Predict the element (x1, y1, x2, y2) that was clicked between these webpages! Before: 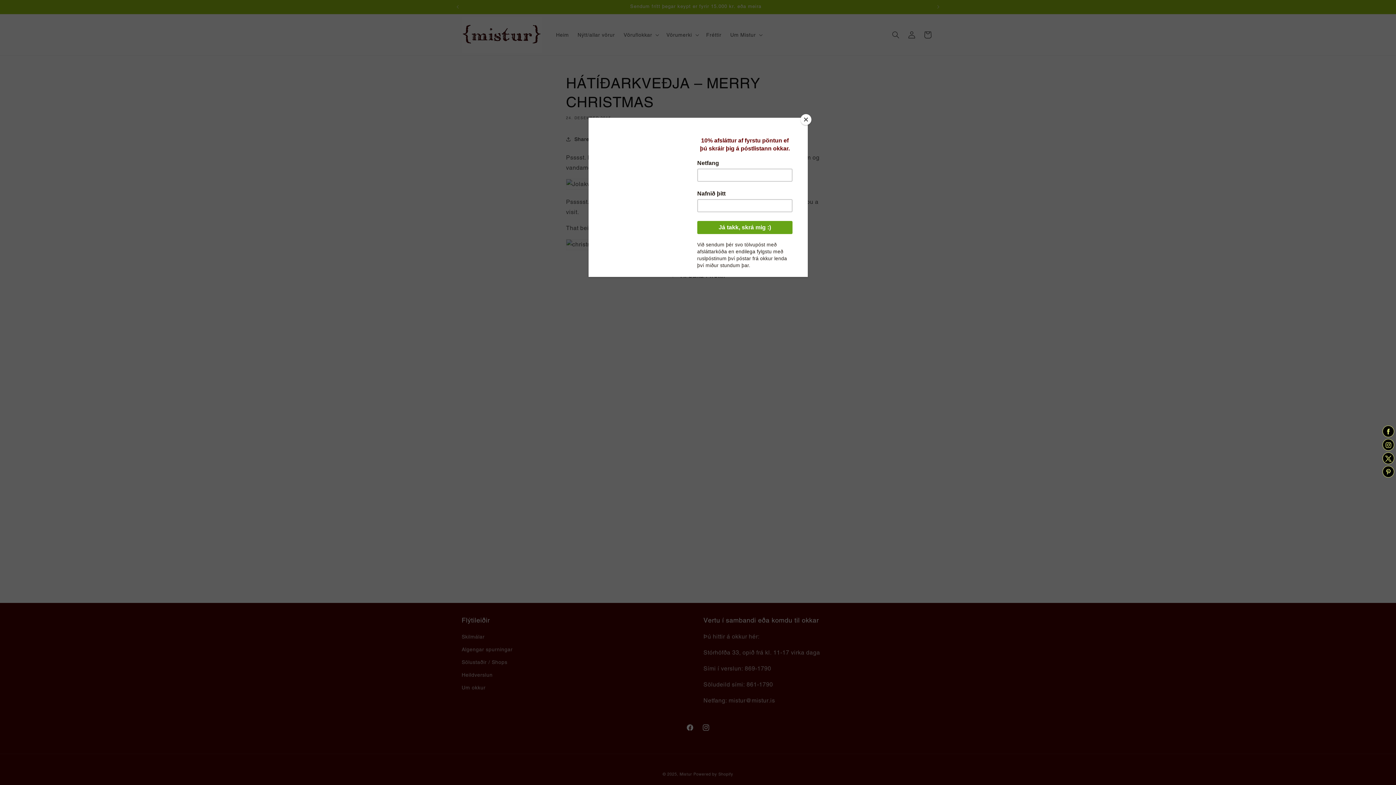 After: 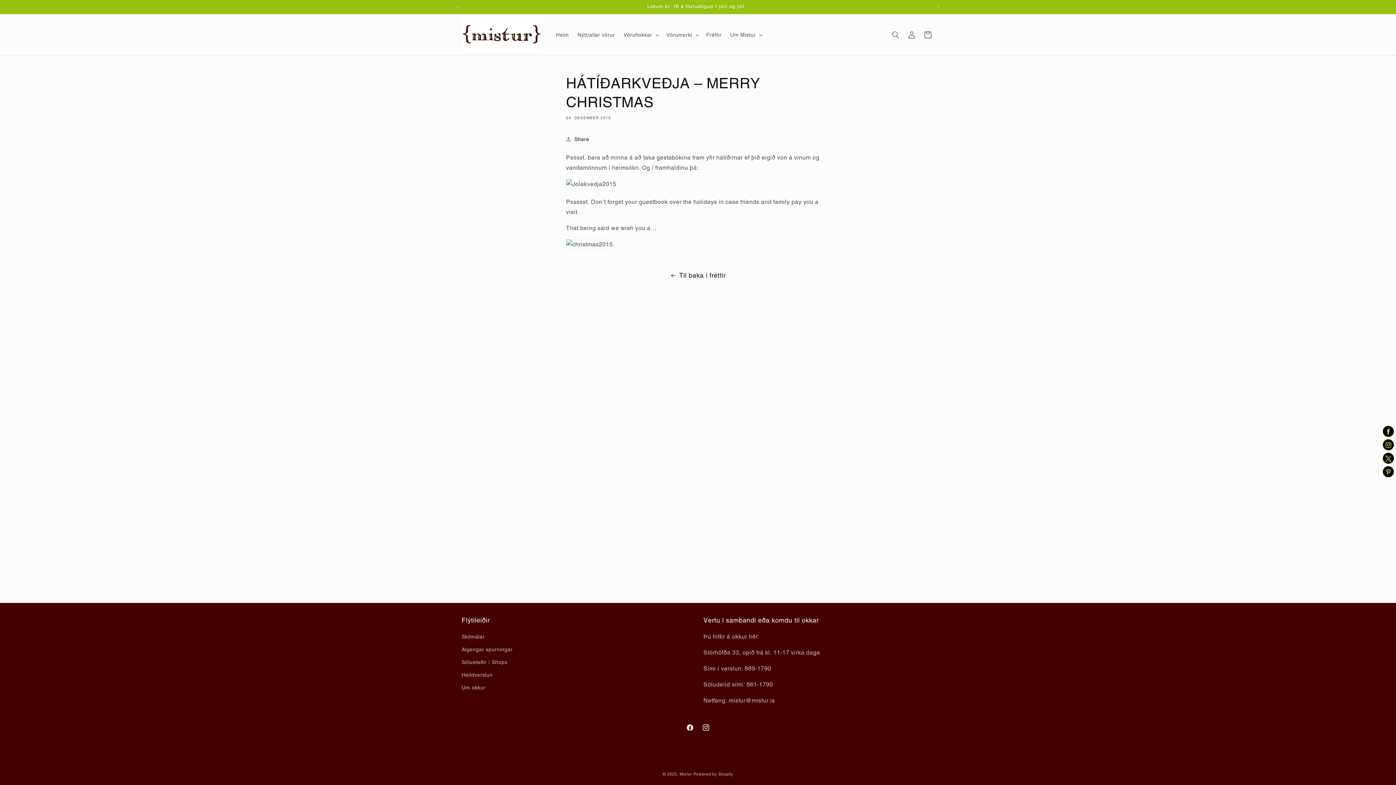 Action: label: Close bbox: (800, 114, 811, 125)